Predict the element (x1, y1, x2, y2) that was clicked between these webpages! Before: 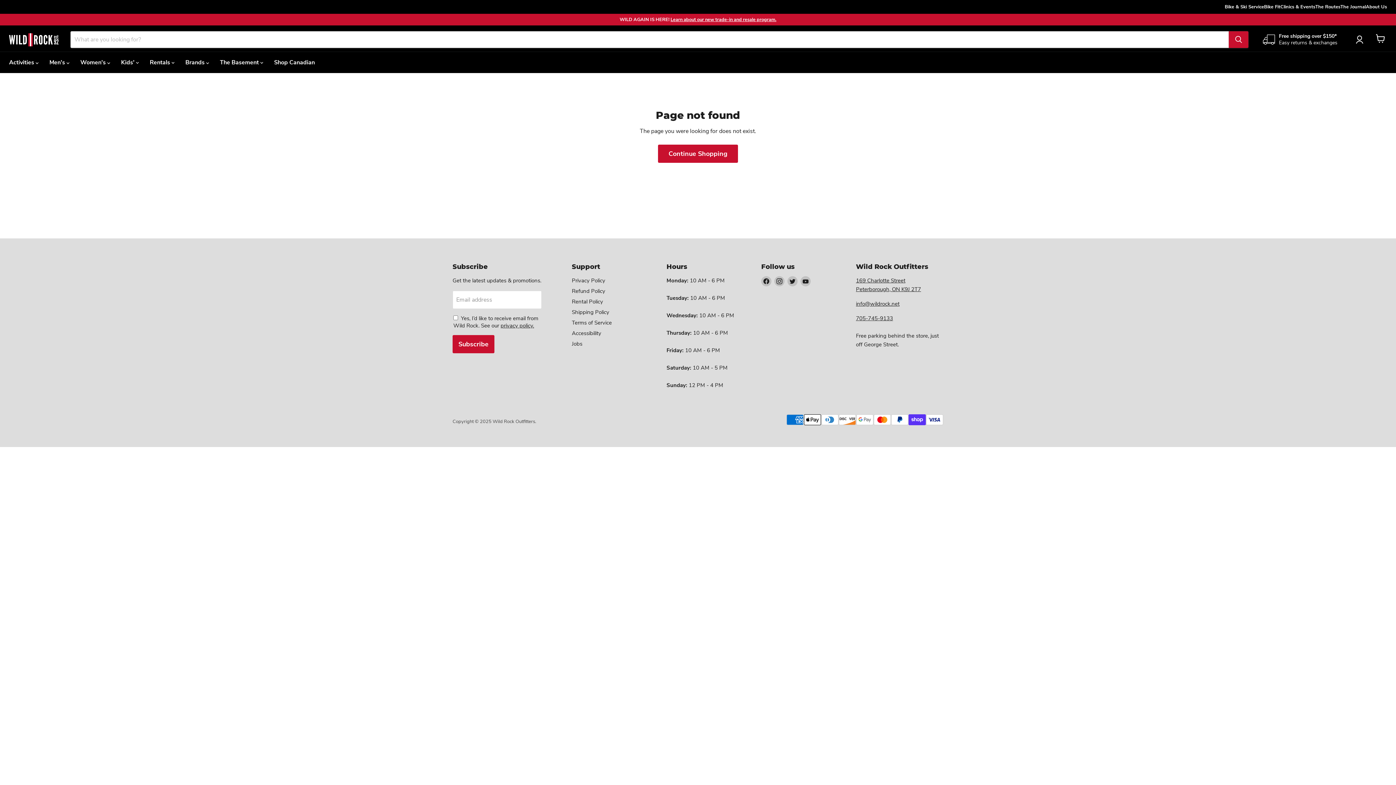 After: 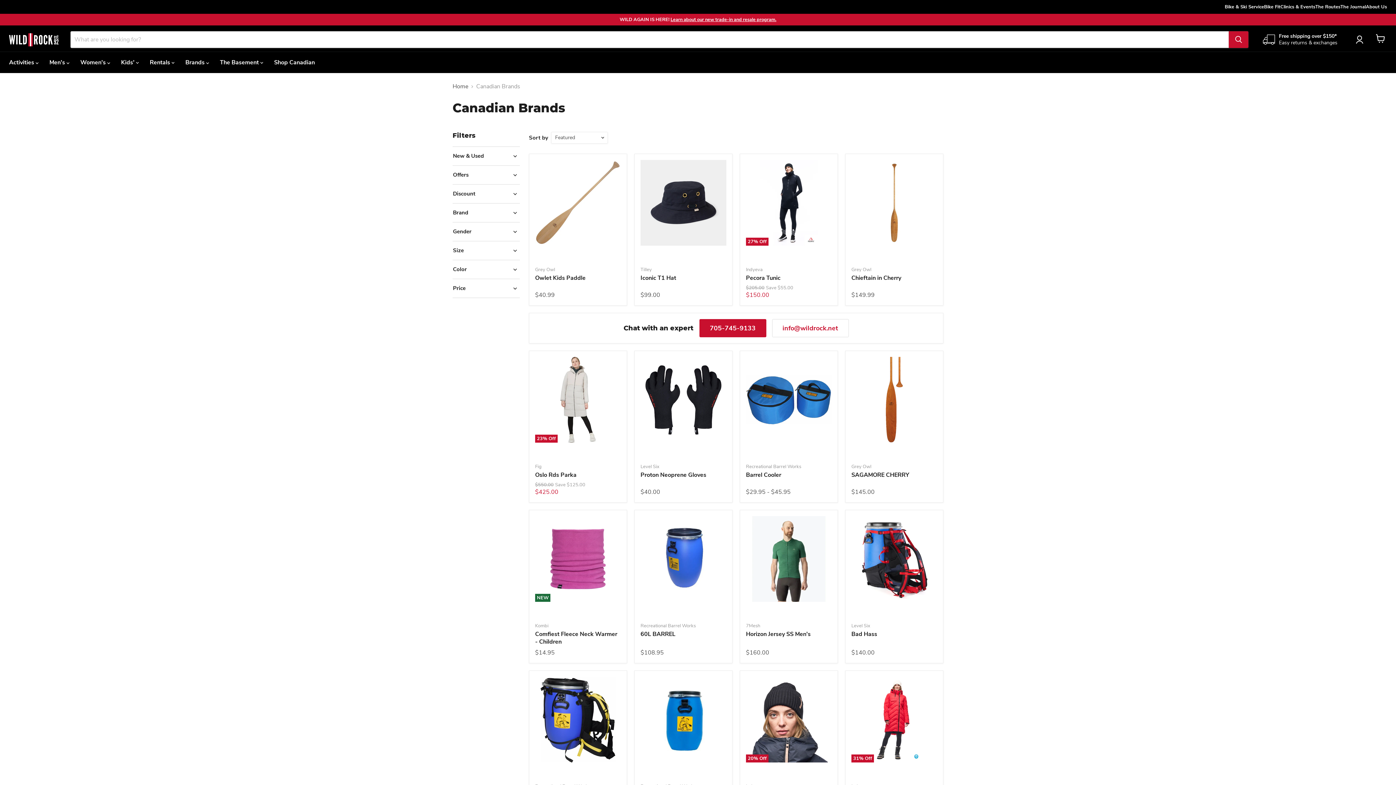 Action: bbox: (268, 54, 320, 70) label: Shop Canadian